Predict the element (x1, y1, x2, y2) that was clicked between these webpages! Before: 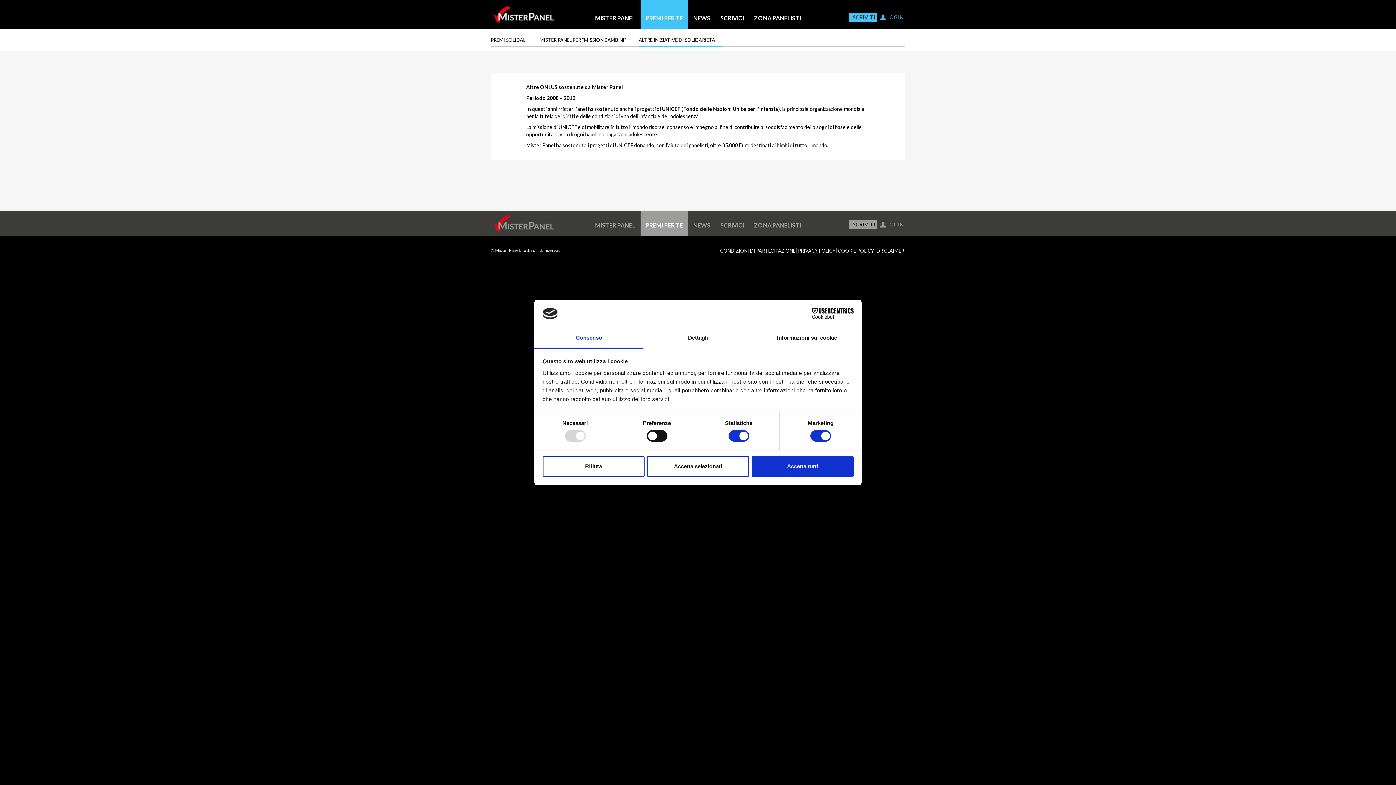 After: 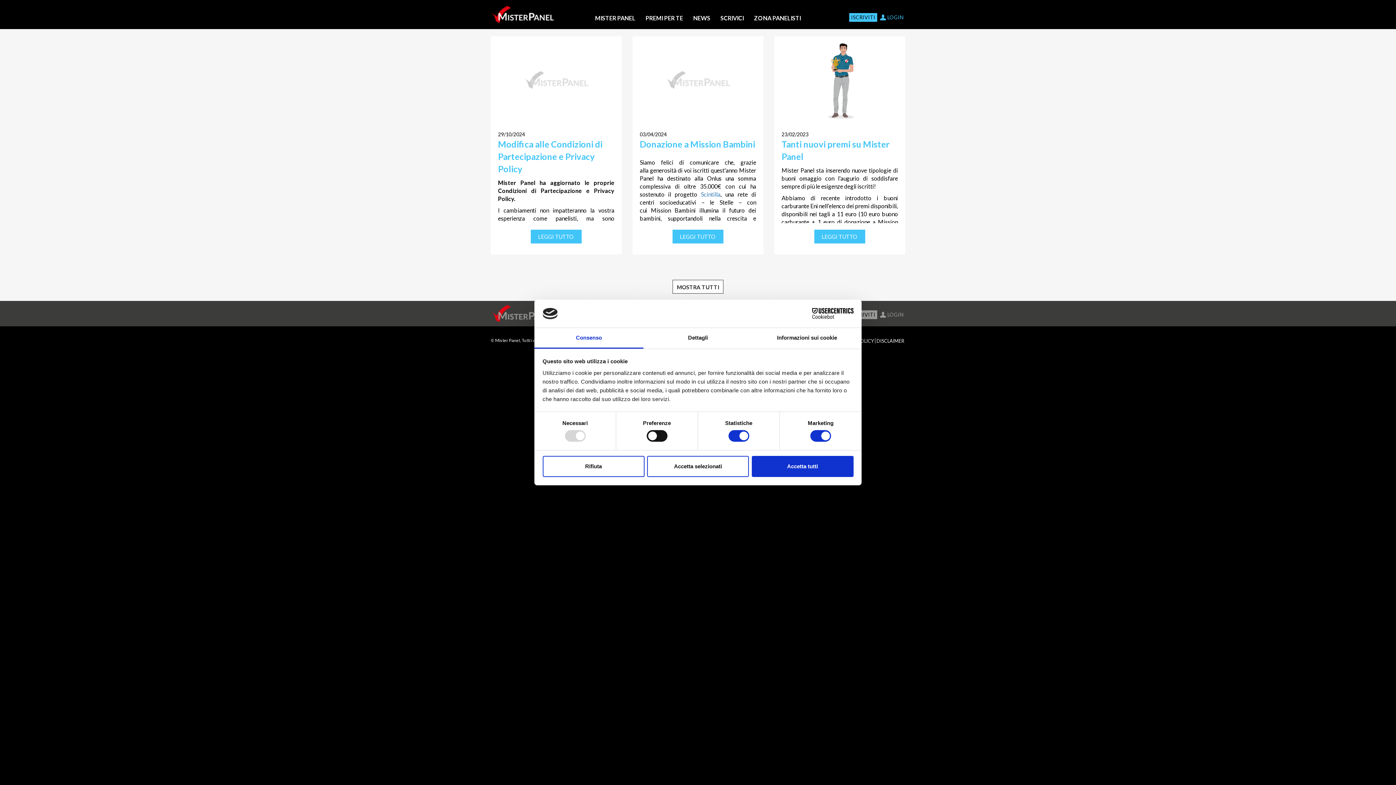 Action: label: NEWS bbox: (688, 210, 715, 236)